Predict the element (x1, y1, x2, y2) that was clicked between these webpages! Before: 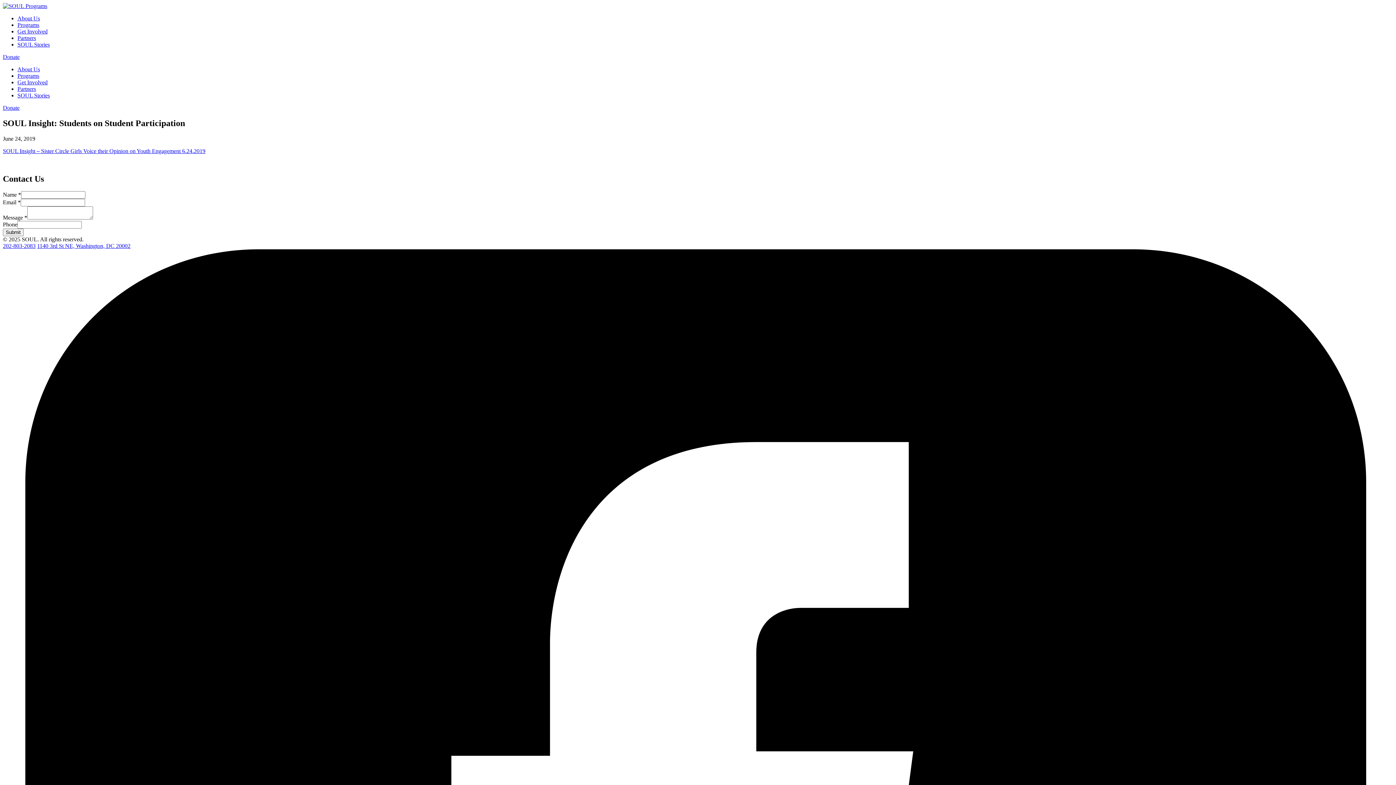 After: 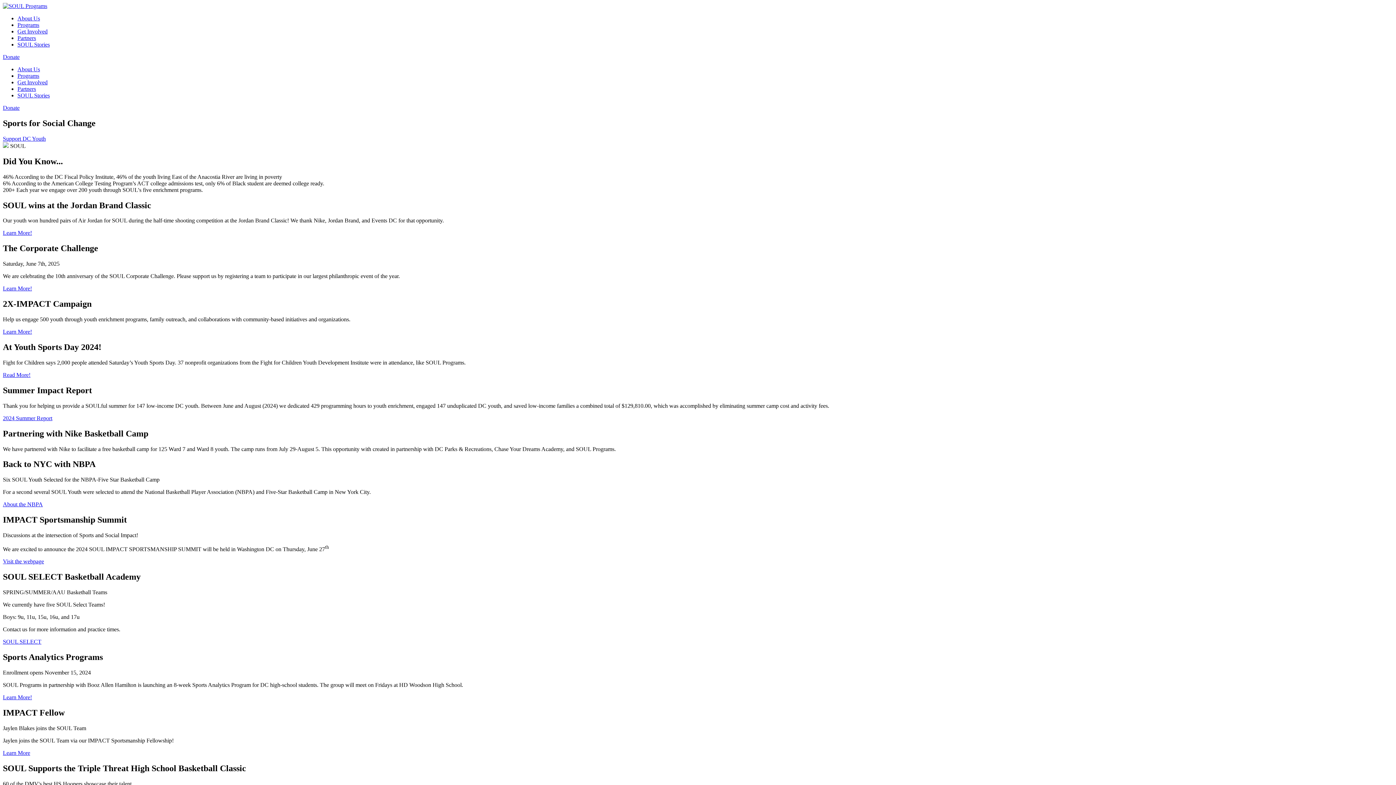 Action: bbox: (2, 2, 47, 9)